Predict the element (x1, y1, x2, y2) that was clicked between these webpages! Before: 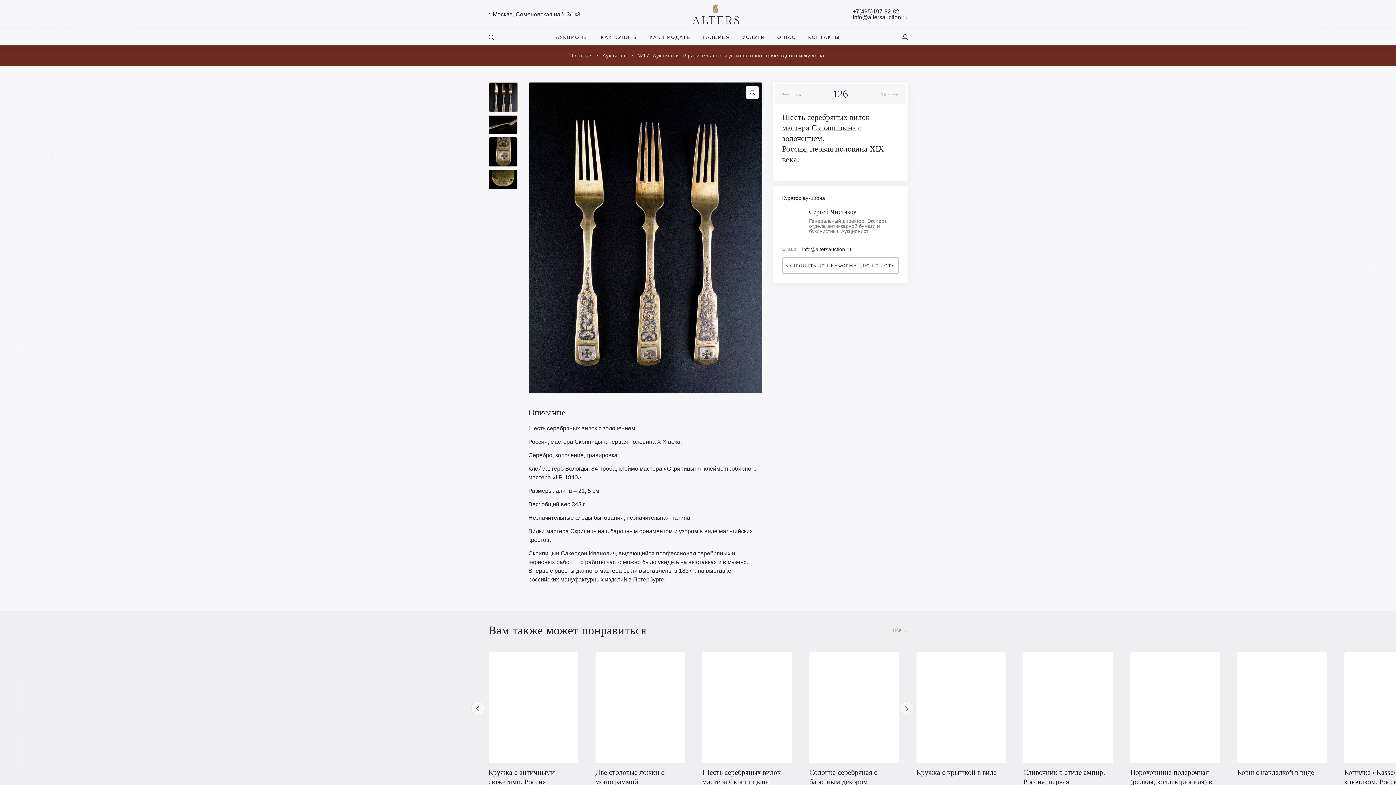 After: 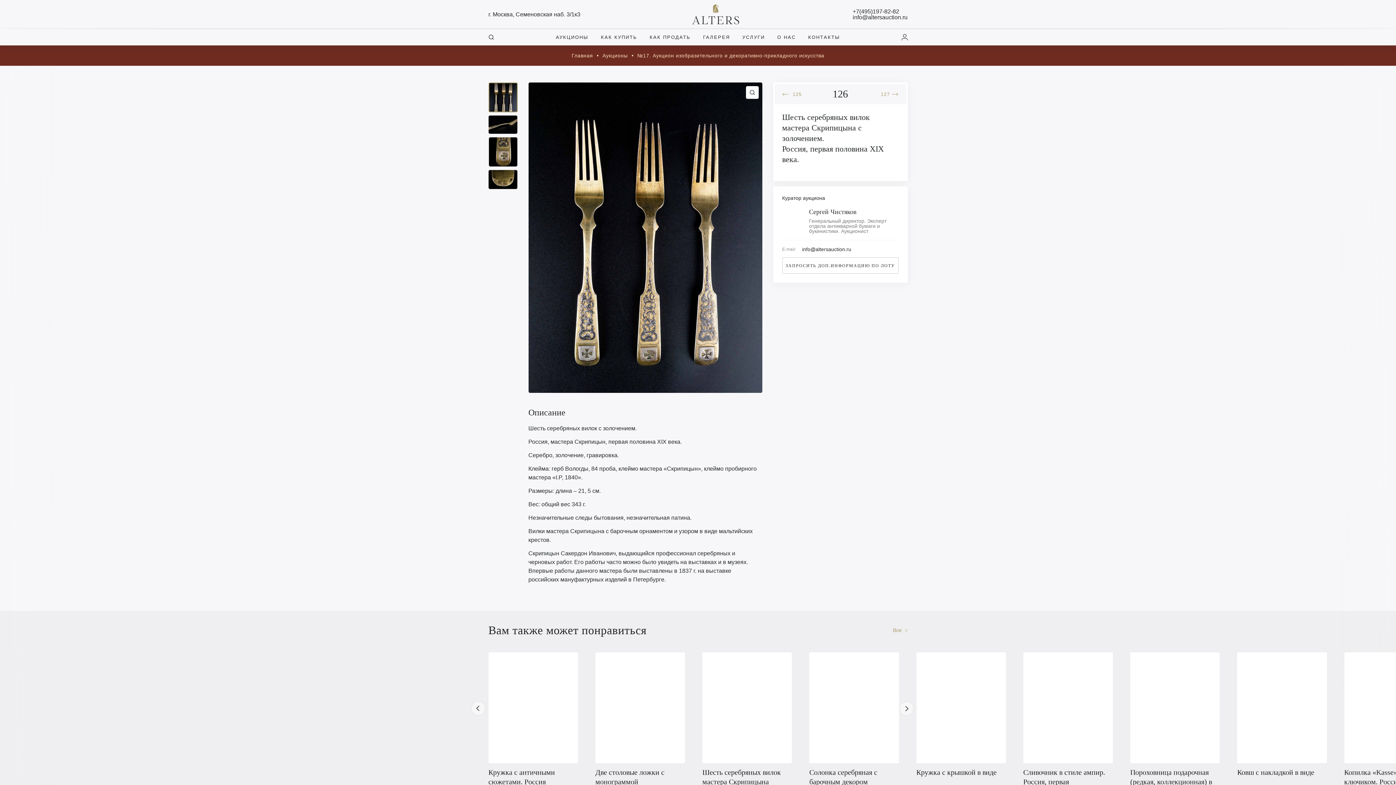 Action: bbox: (893, 627, 907, 633) label: Все 